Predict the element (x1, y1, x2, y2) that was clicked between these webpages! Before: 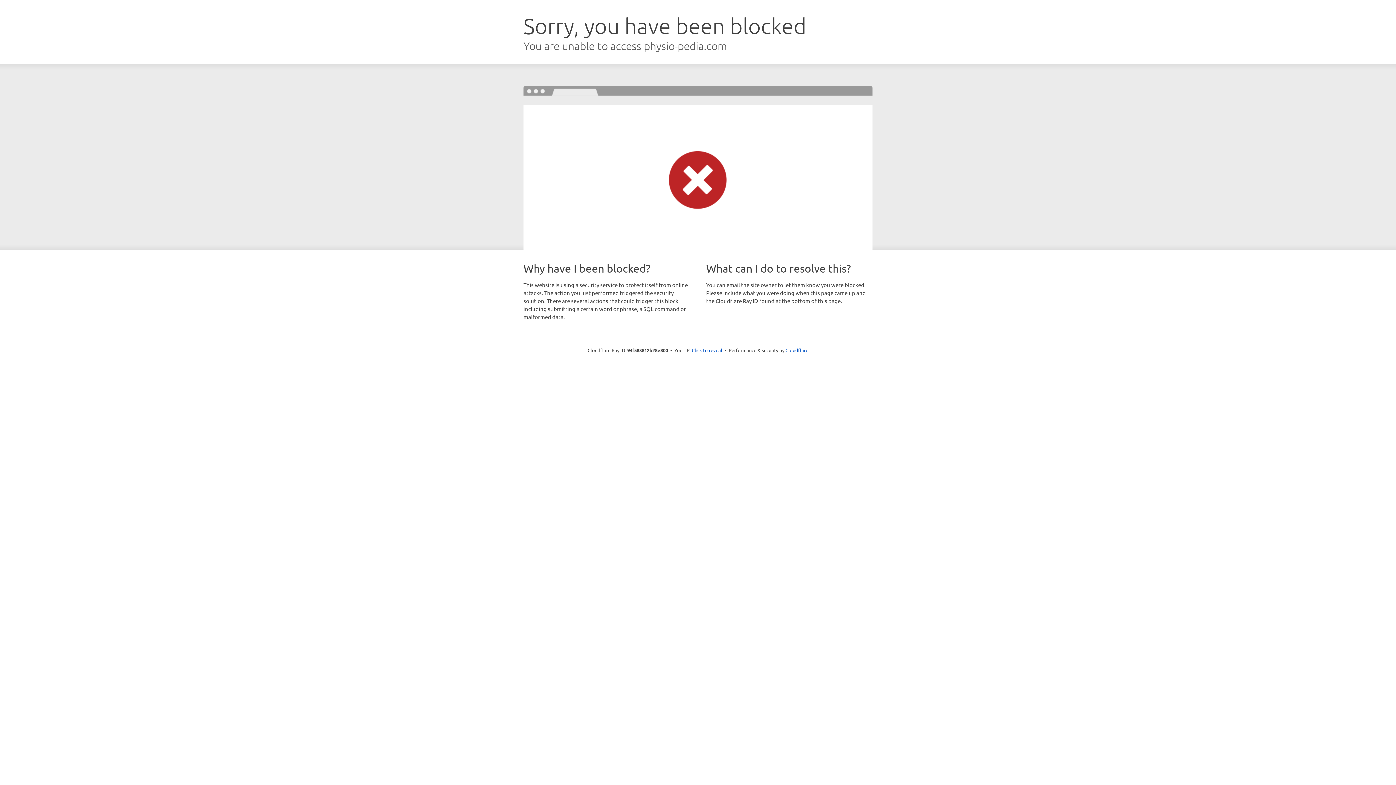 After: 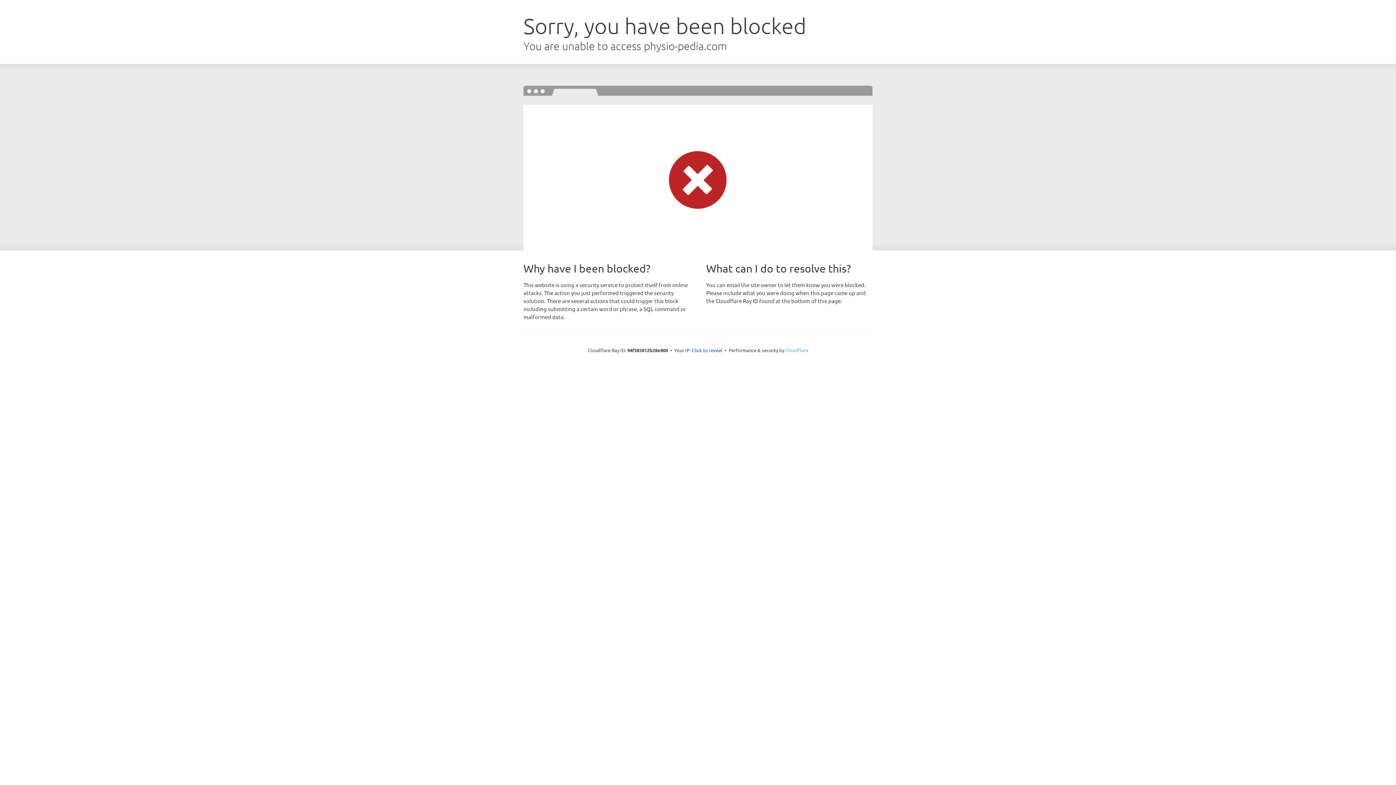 Action: bbox: (785, 347, 808, 353) label: Cloudflare